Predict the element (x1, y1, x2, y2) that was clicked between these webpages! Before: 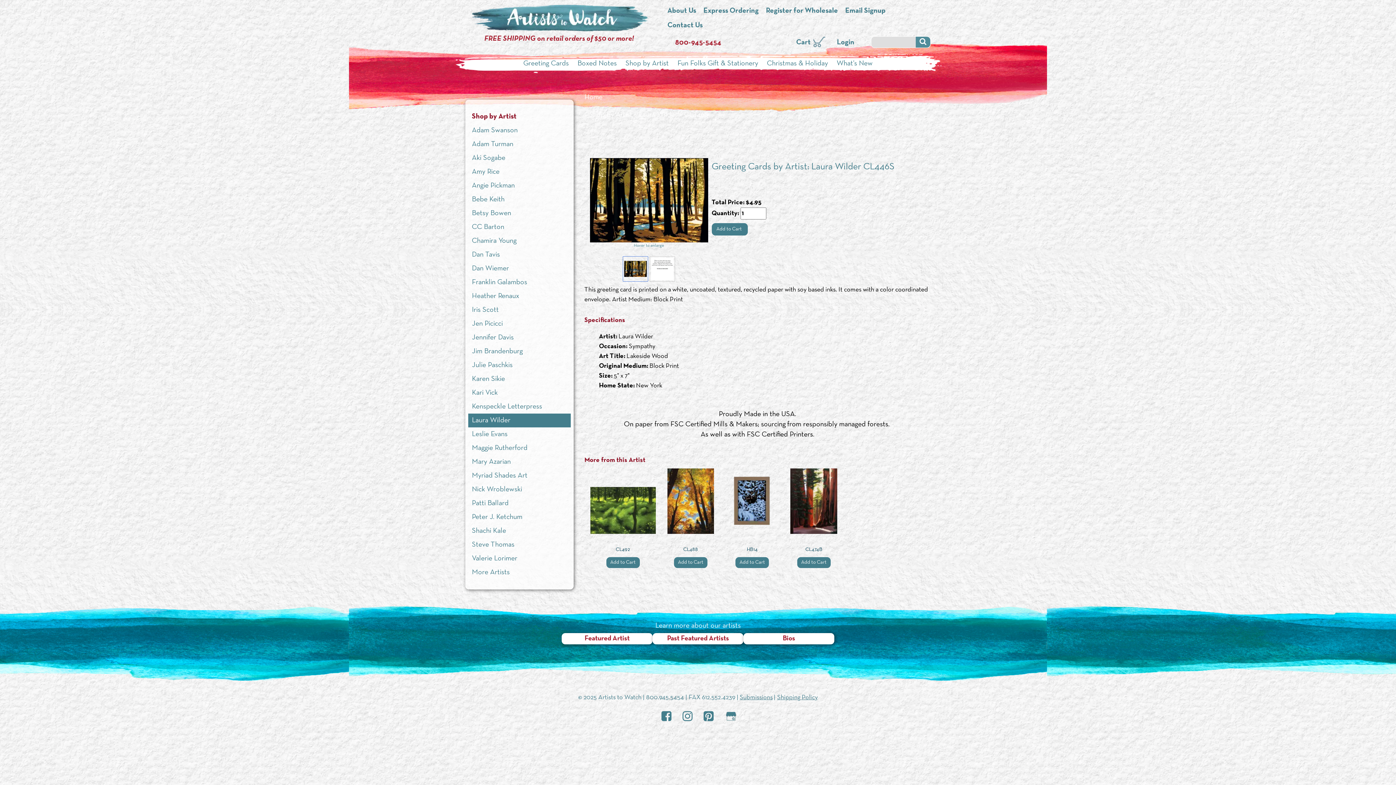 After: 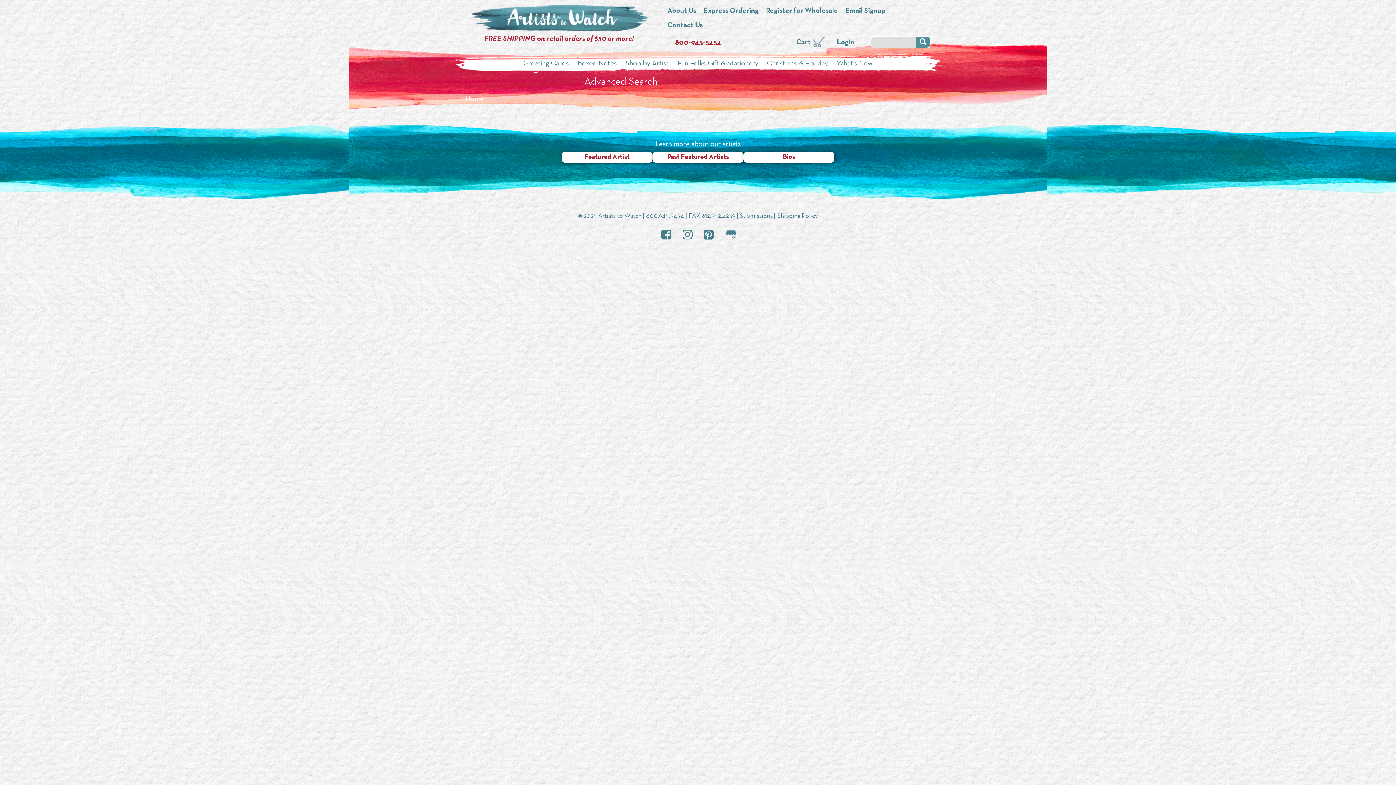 Action: bbox: (915, 36, 930, 47)